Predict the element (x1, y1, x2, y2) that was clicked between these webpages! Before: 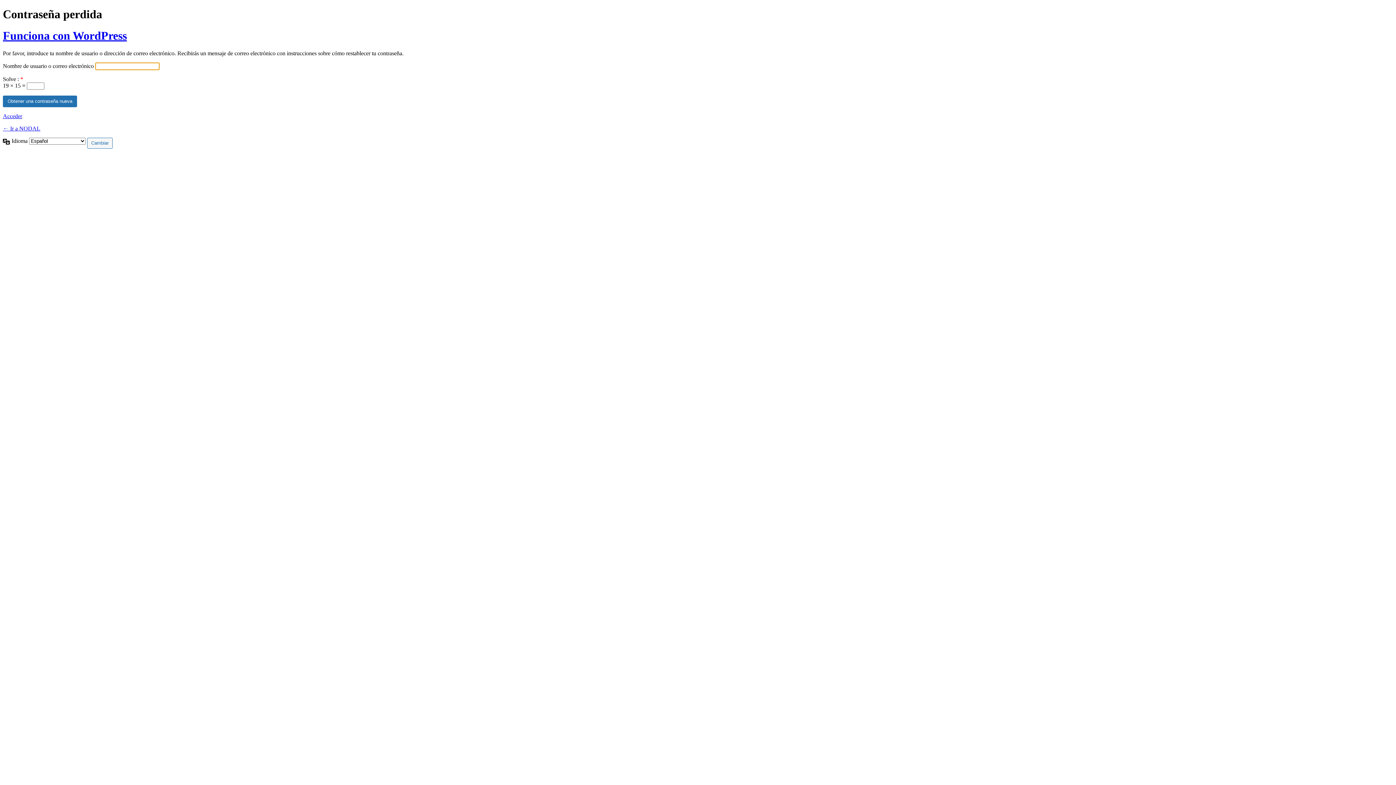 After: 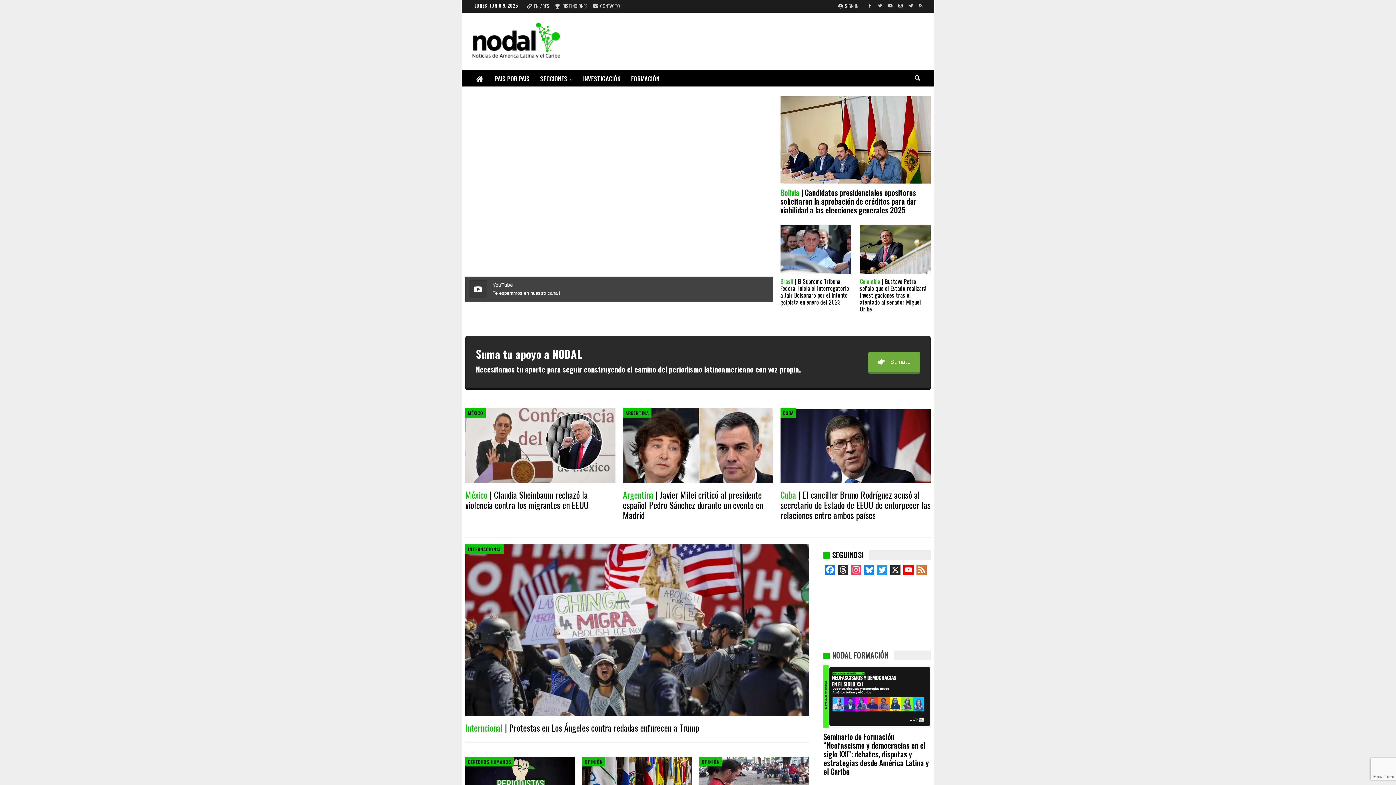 Action: bbox: (2, 125, 40, 131) label: ← Ir a NODAL